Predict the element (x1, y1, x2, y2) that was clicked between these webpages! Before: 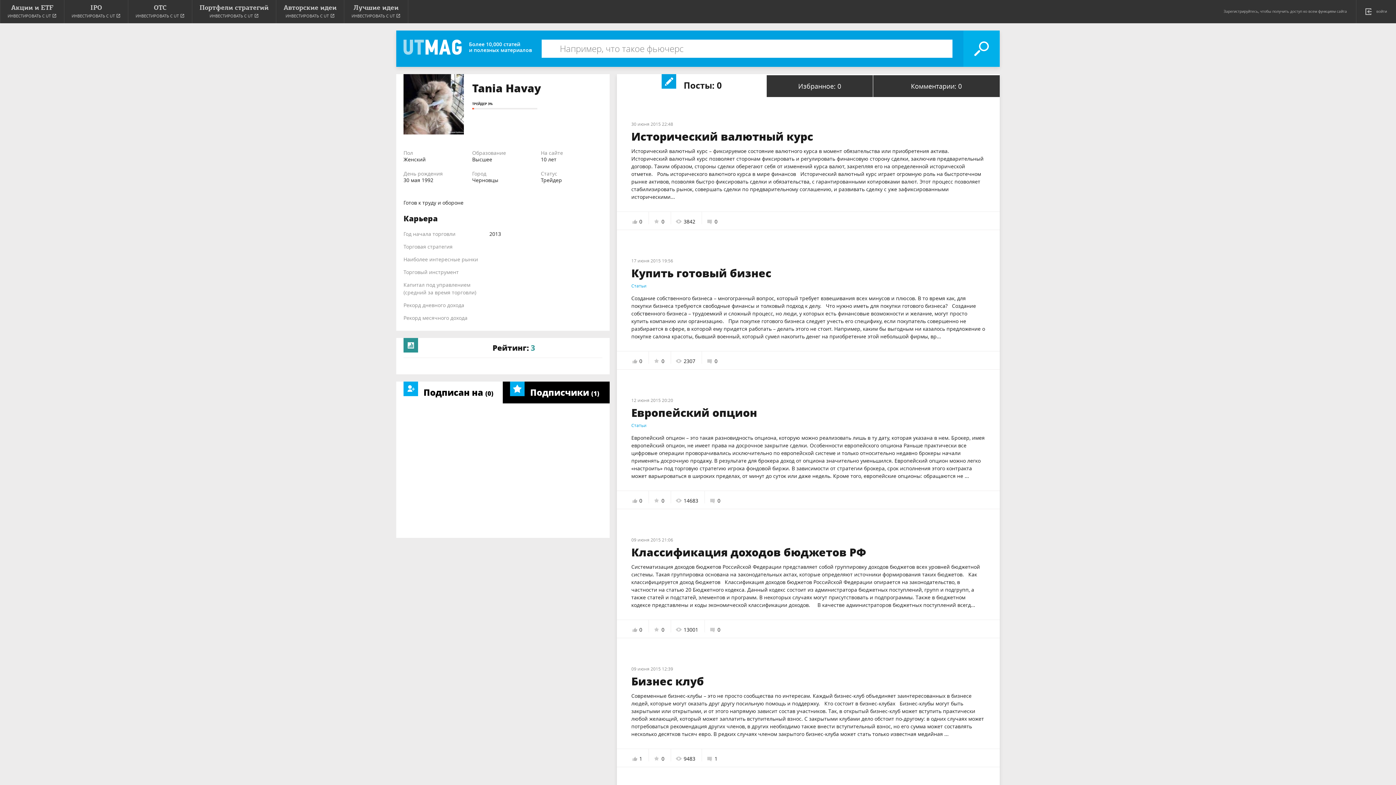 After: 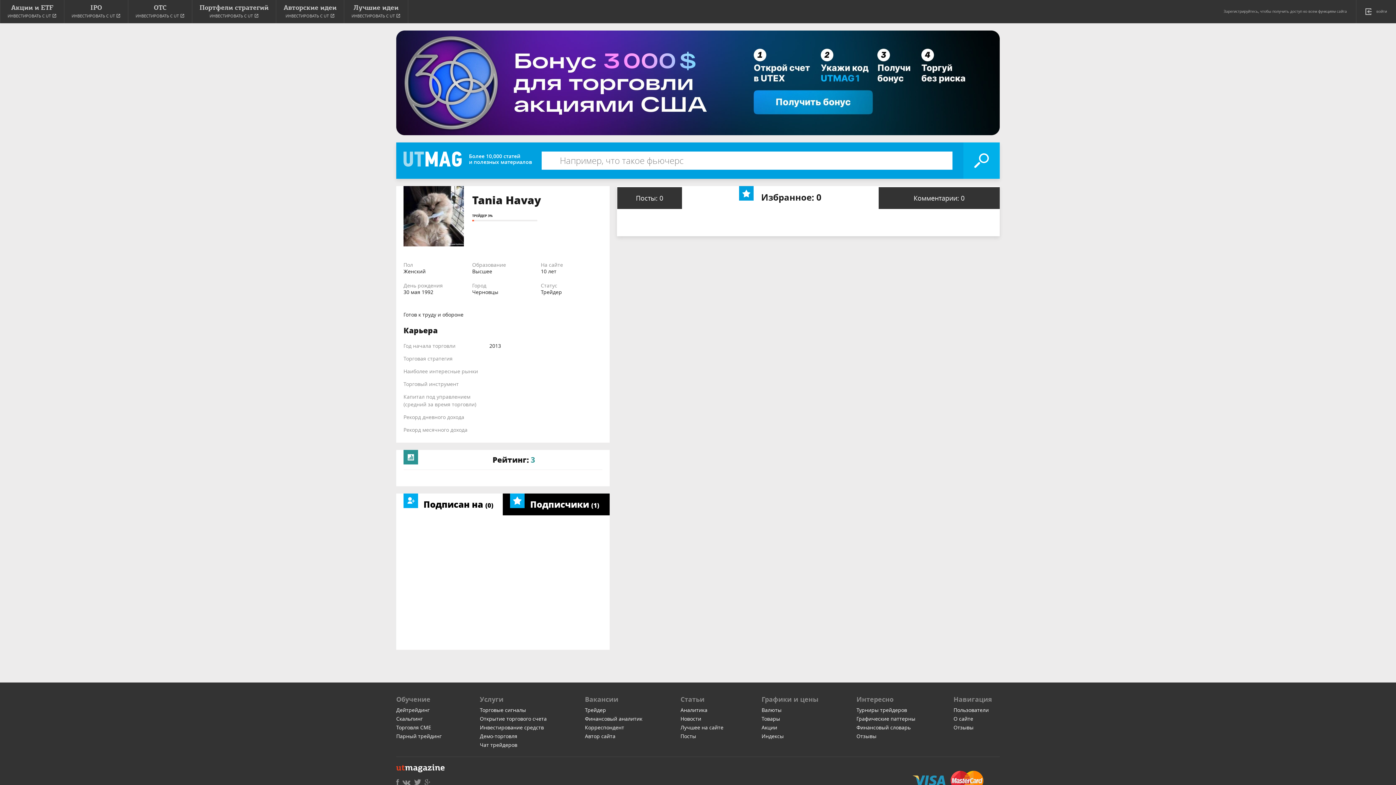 Action: bbox: (766, 75, 872, 97) label: Избранное: 0